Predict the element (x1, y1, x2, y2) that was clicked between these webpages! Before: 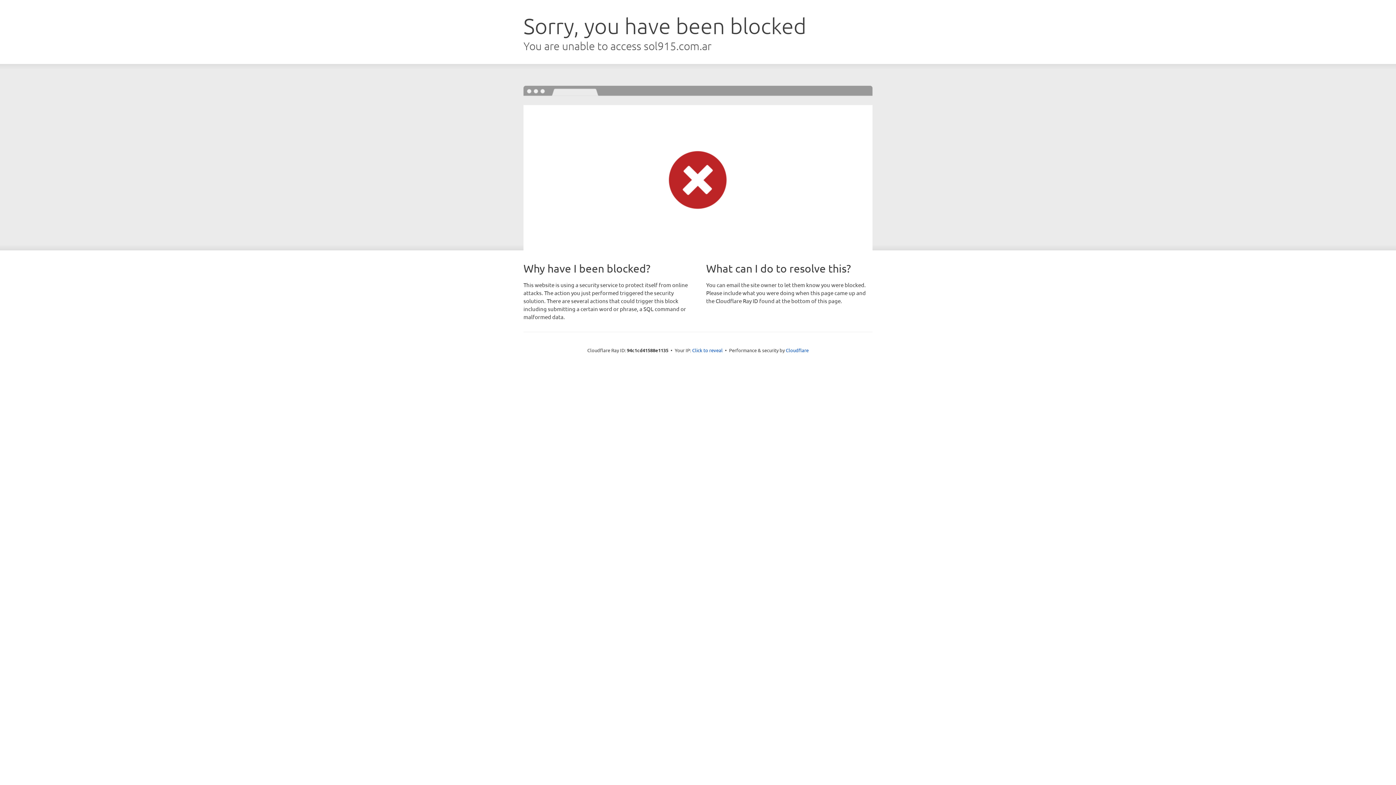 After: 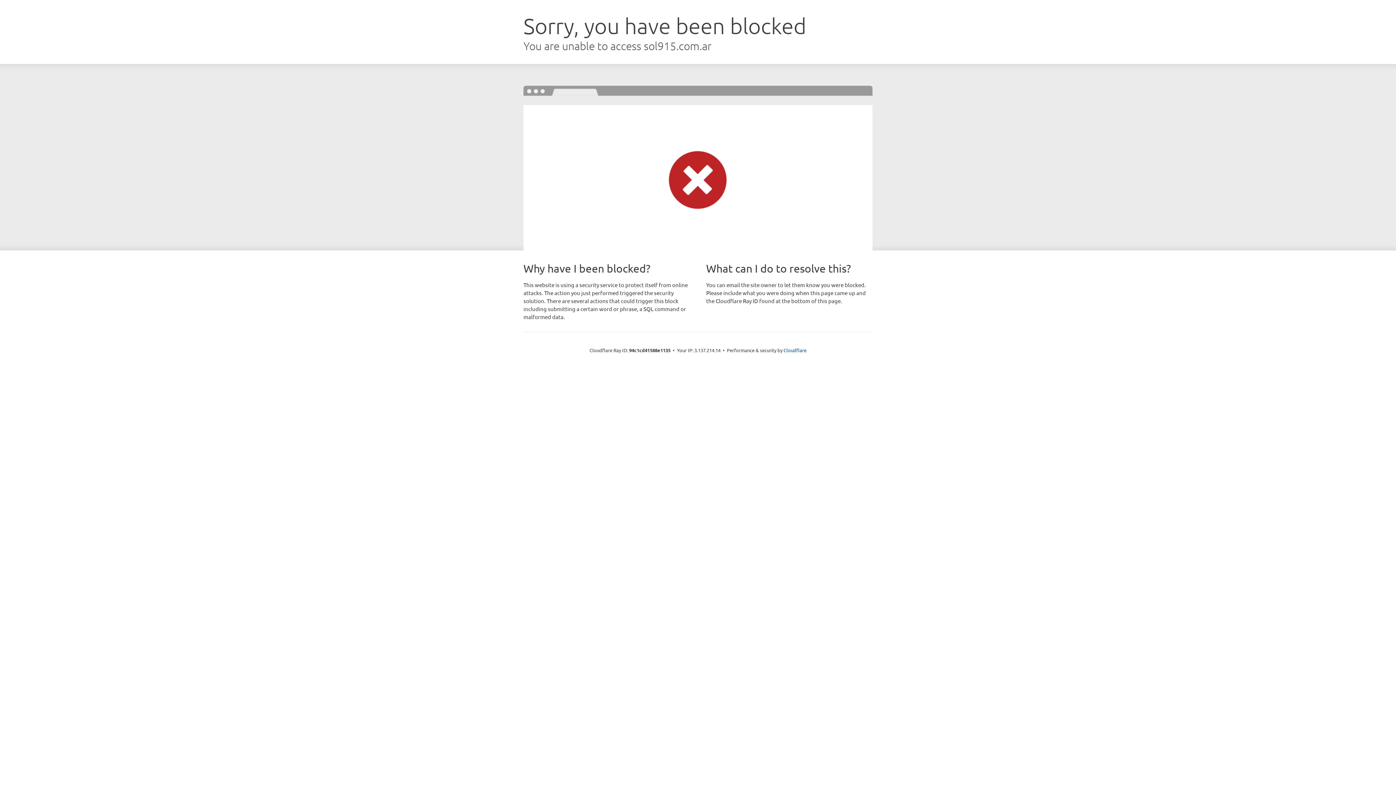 Action: label: Click to reveal bbox: (692, 346, 722, 353)